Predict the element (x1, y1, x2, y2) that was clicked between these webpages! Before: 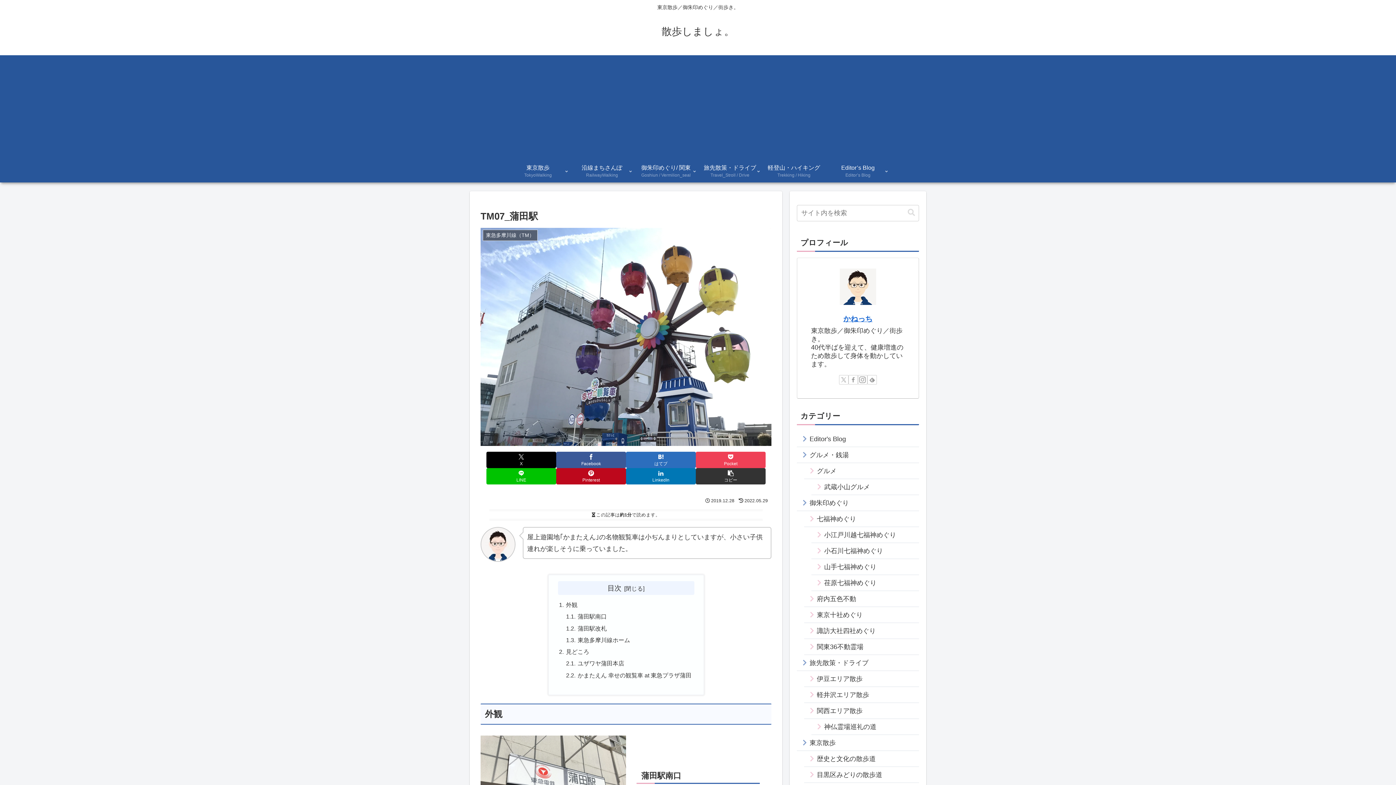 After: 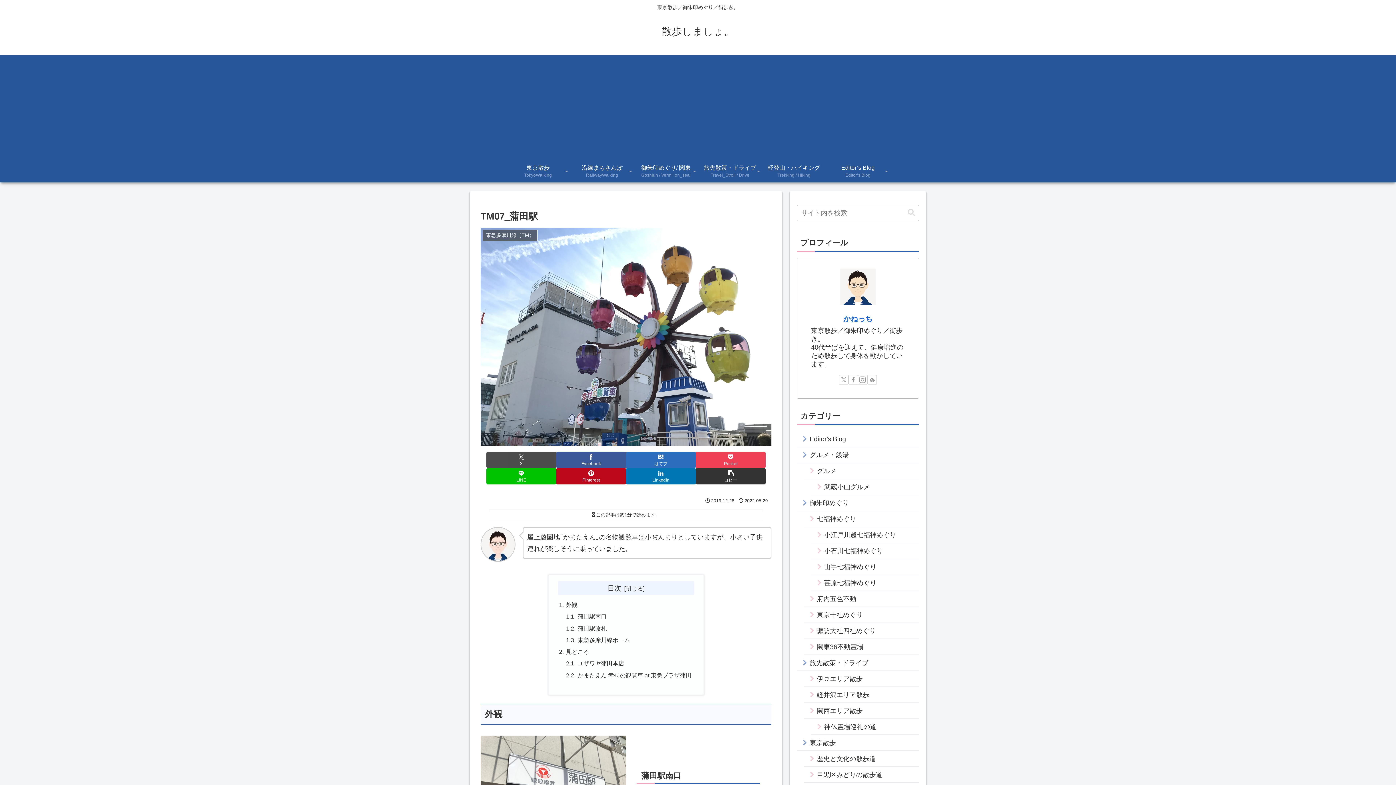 Action: bbox: (486, 451, 556, 468) label: Xでシェア